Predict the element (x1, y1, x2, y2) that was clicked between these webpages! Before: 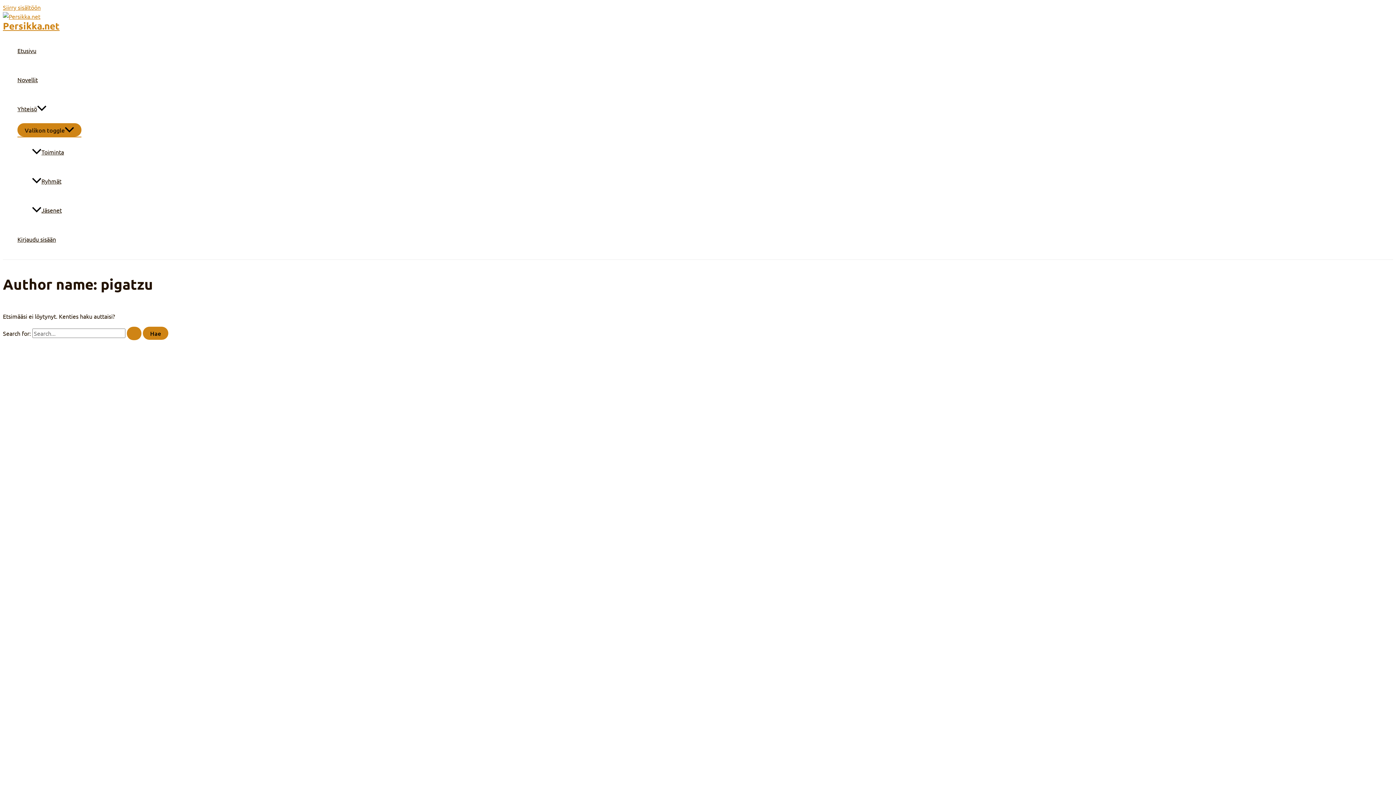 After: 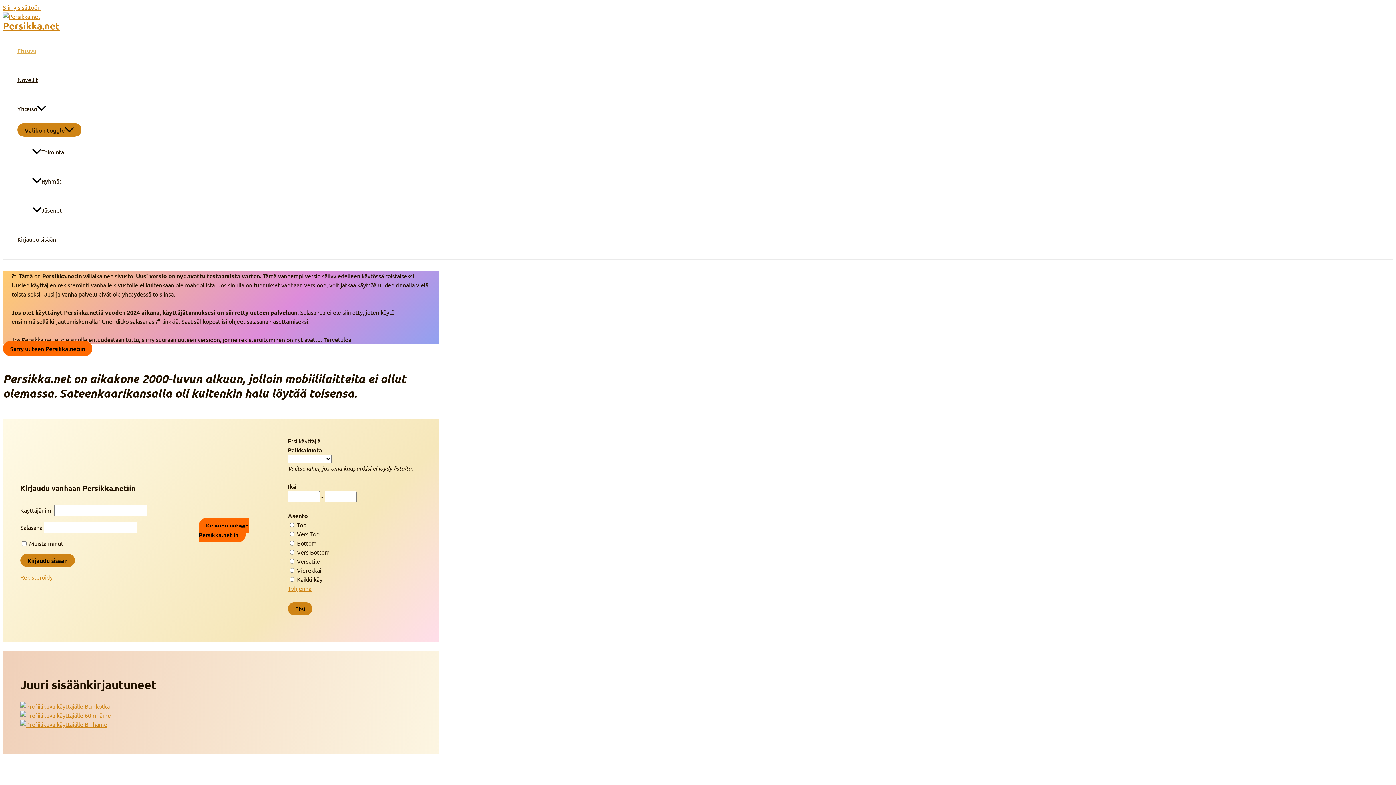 Action: label: Etusivu bbox: (17, 36, 81, 65)